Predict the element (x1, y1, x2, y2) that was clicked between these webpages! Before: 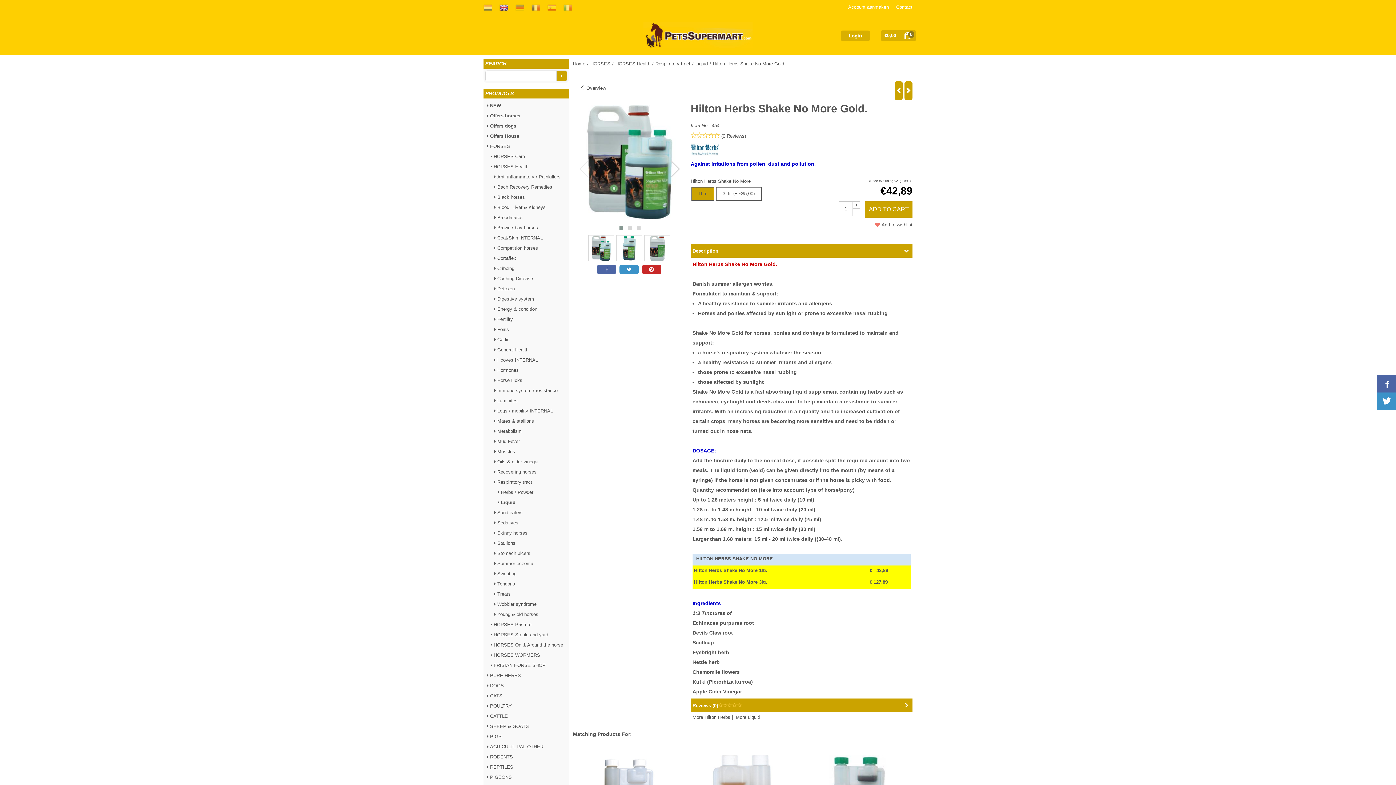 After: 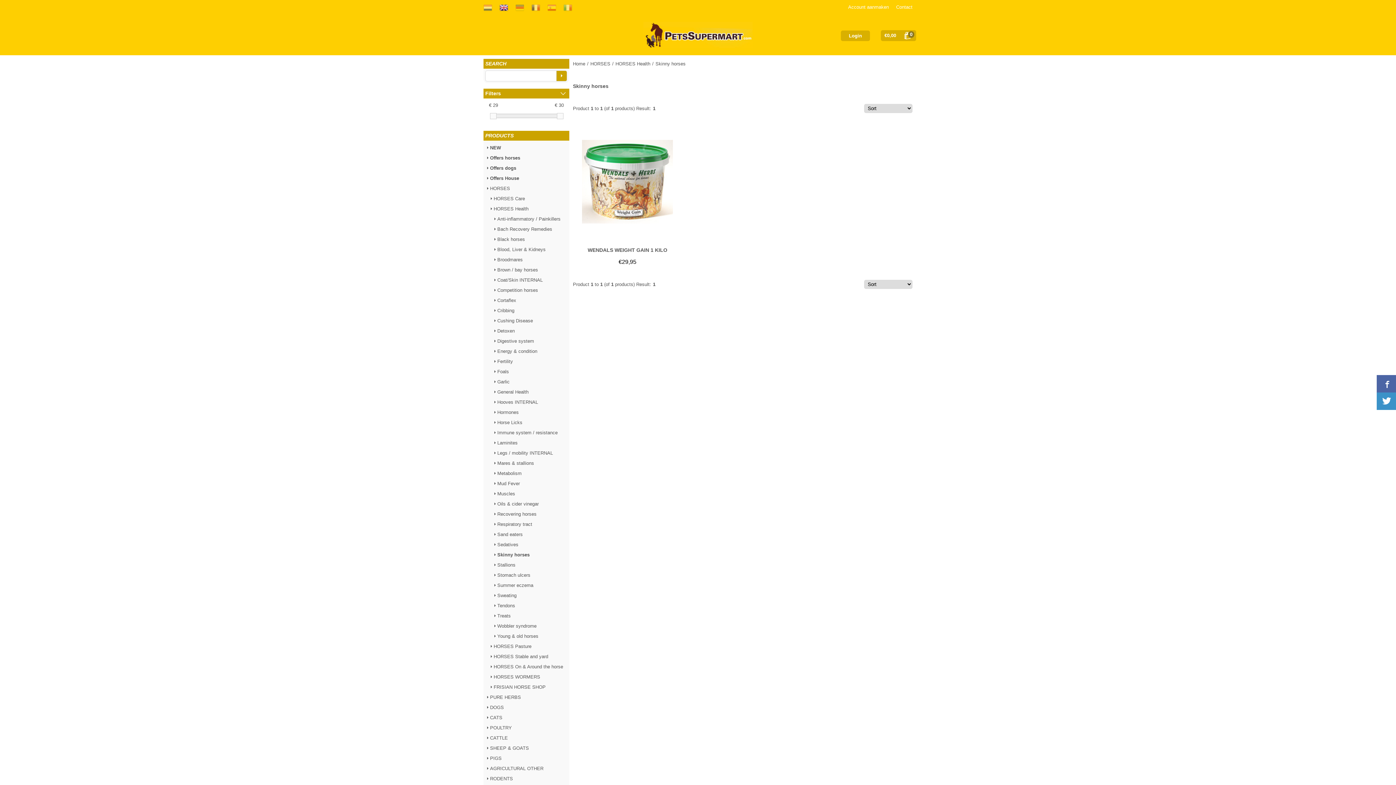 Action: bbox: (492, 530, 527, 535) label: Skinny horses